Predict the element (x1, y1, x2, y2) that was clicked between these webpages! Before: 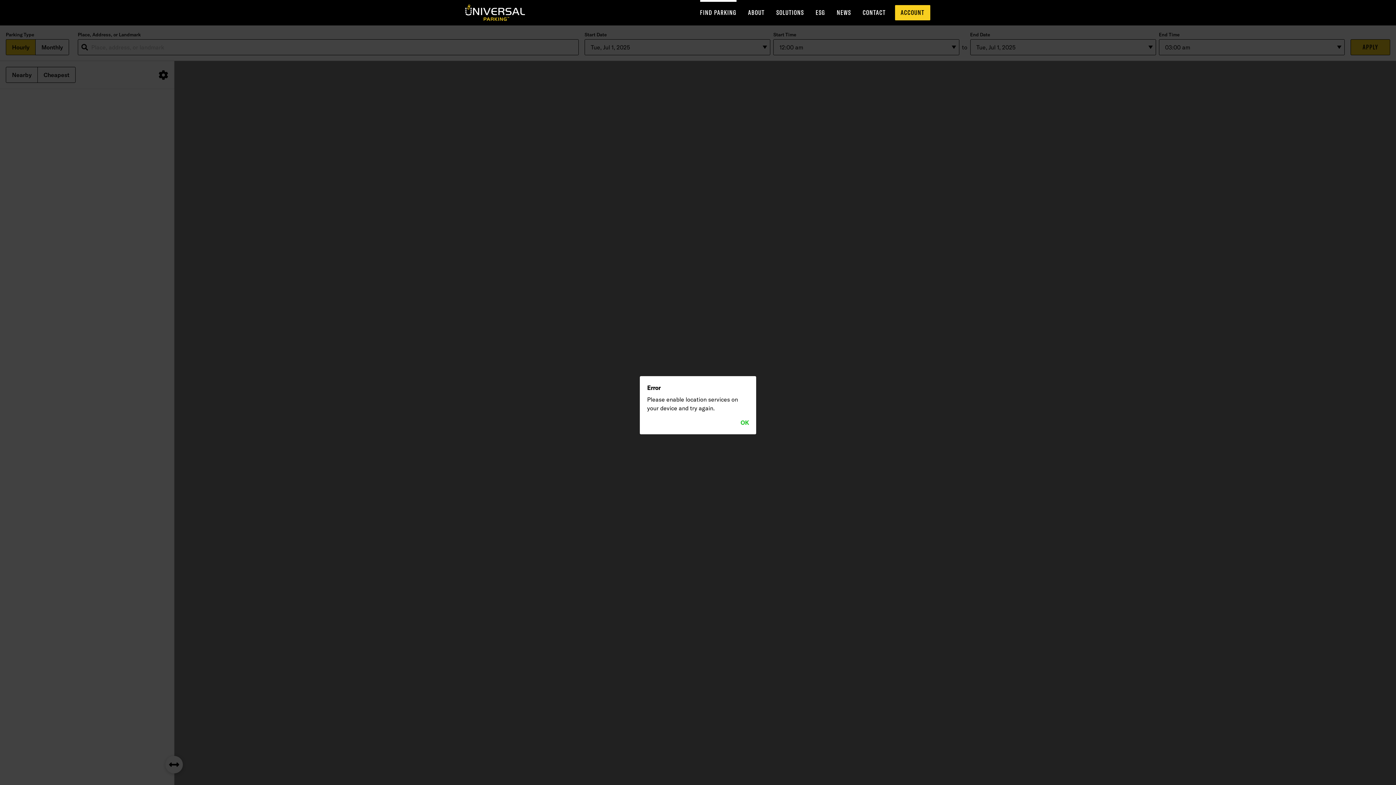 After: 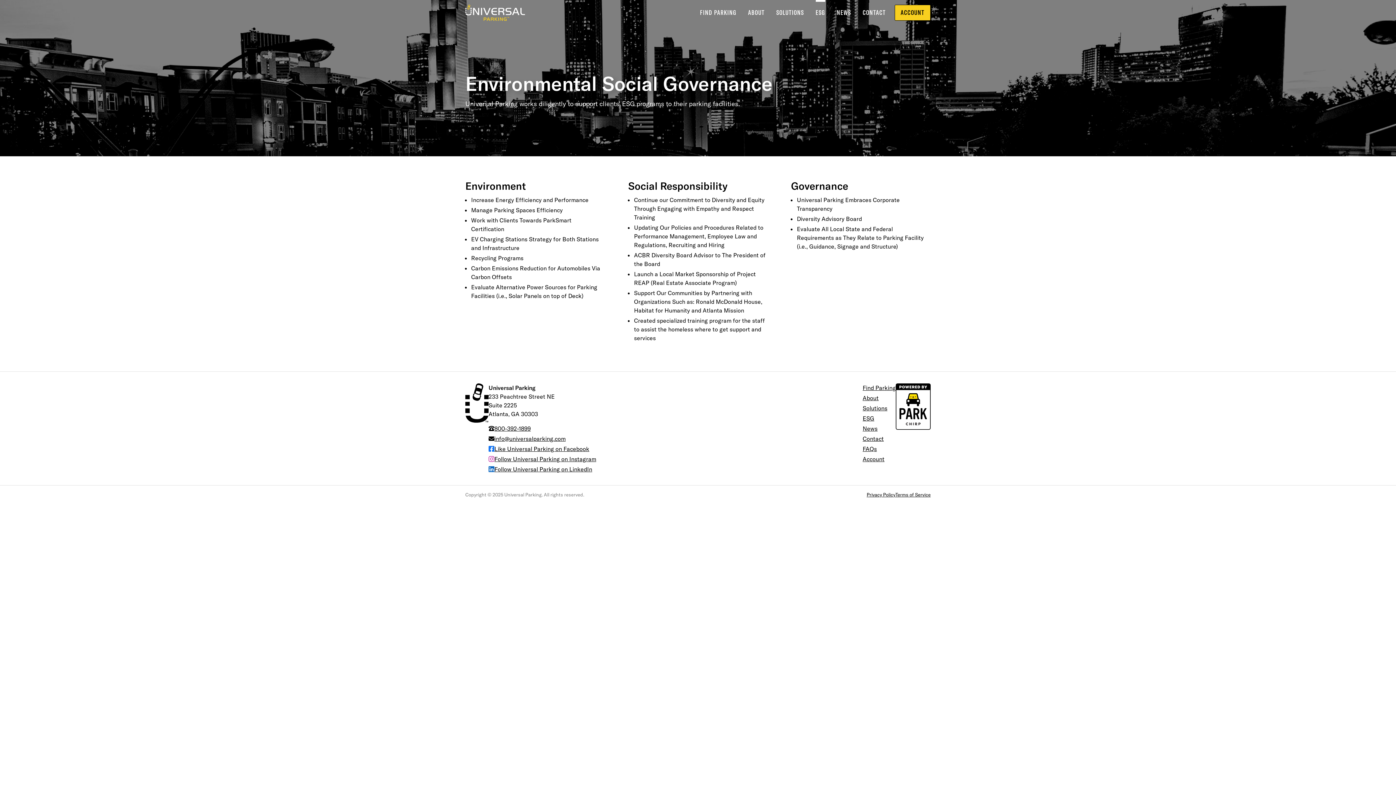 Action: bbox: (810, 0, 831, 25) label: ESG